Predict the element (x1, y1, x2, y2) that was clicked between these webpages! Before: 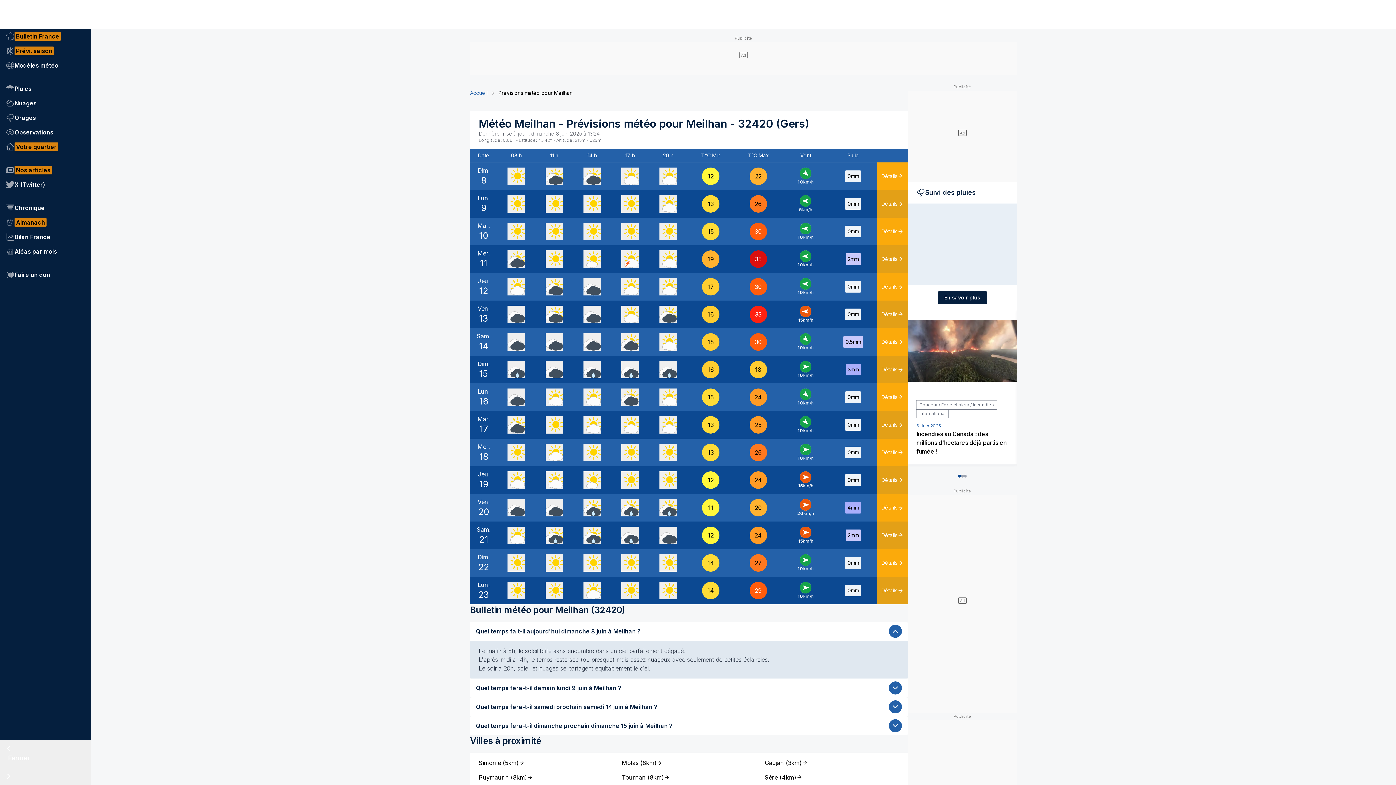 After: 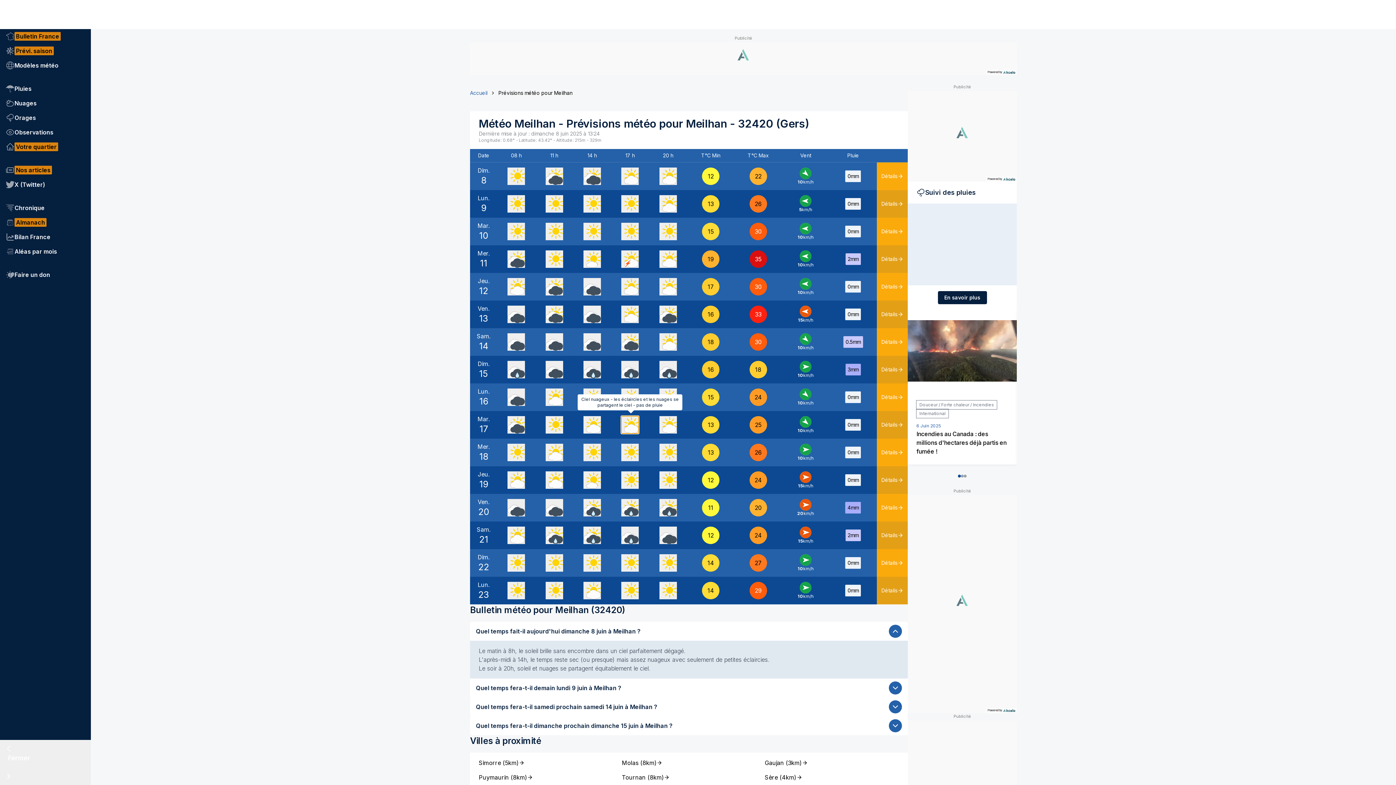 Action: bbox: (621, 416, 639, 433)